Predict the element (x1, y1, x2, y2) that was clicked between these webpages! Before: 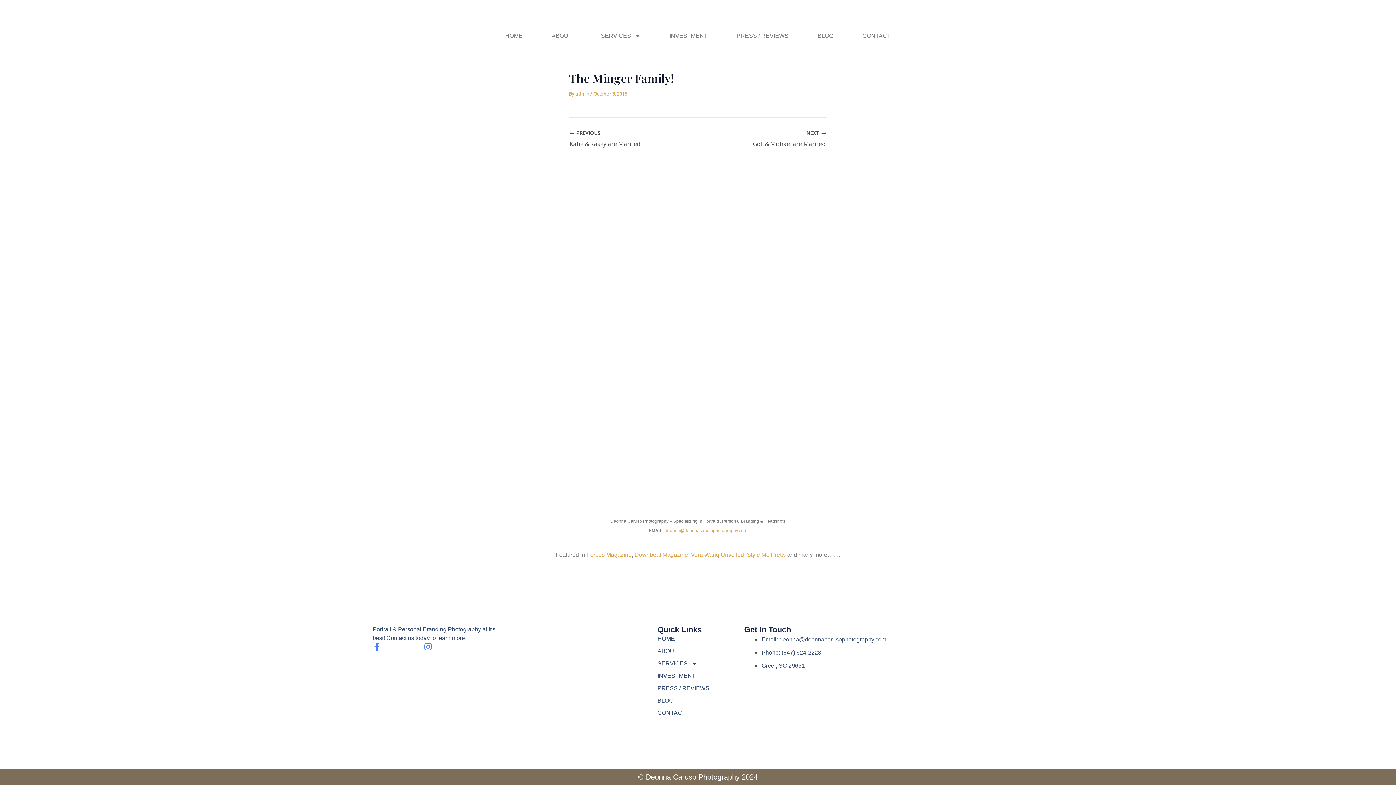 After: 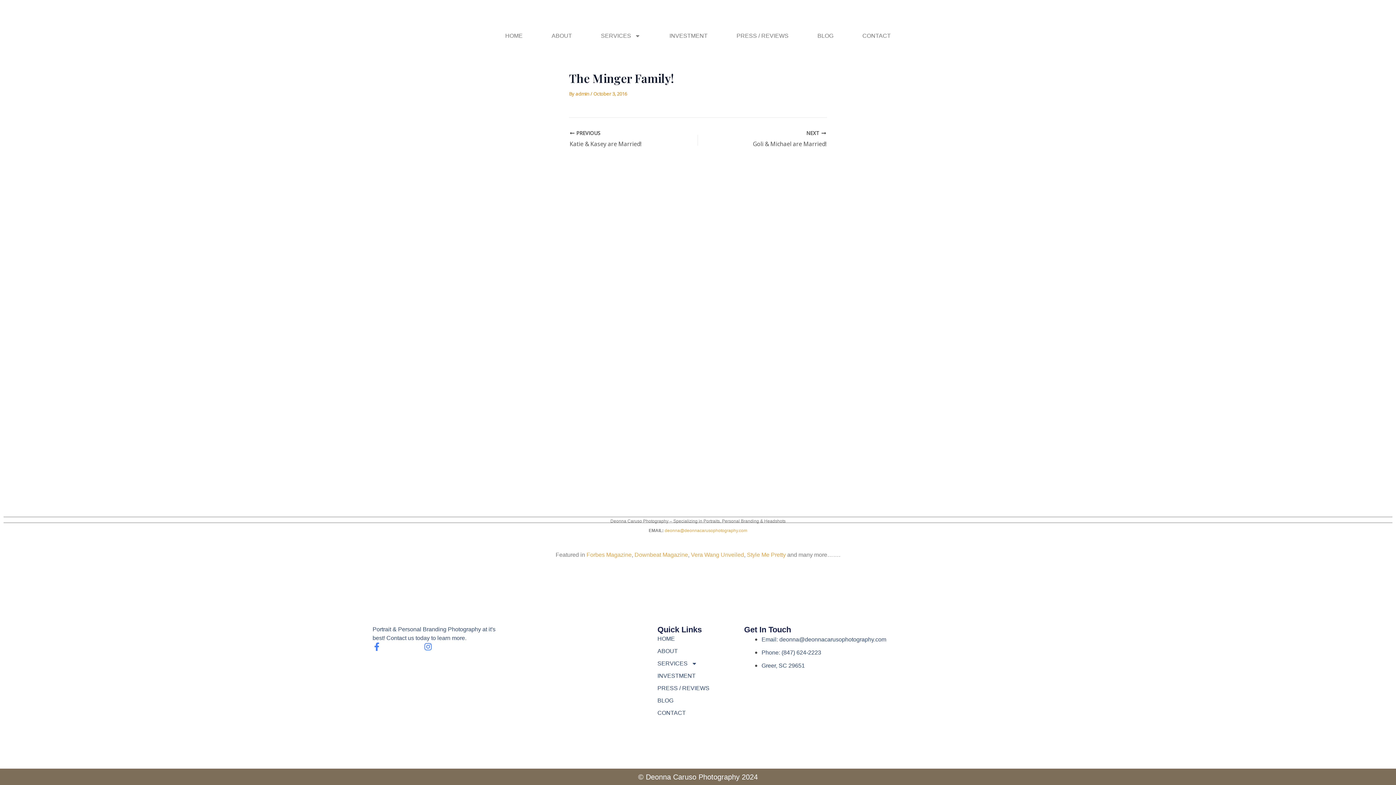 Action: bbox: (406, 642, 415, 651)